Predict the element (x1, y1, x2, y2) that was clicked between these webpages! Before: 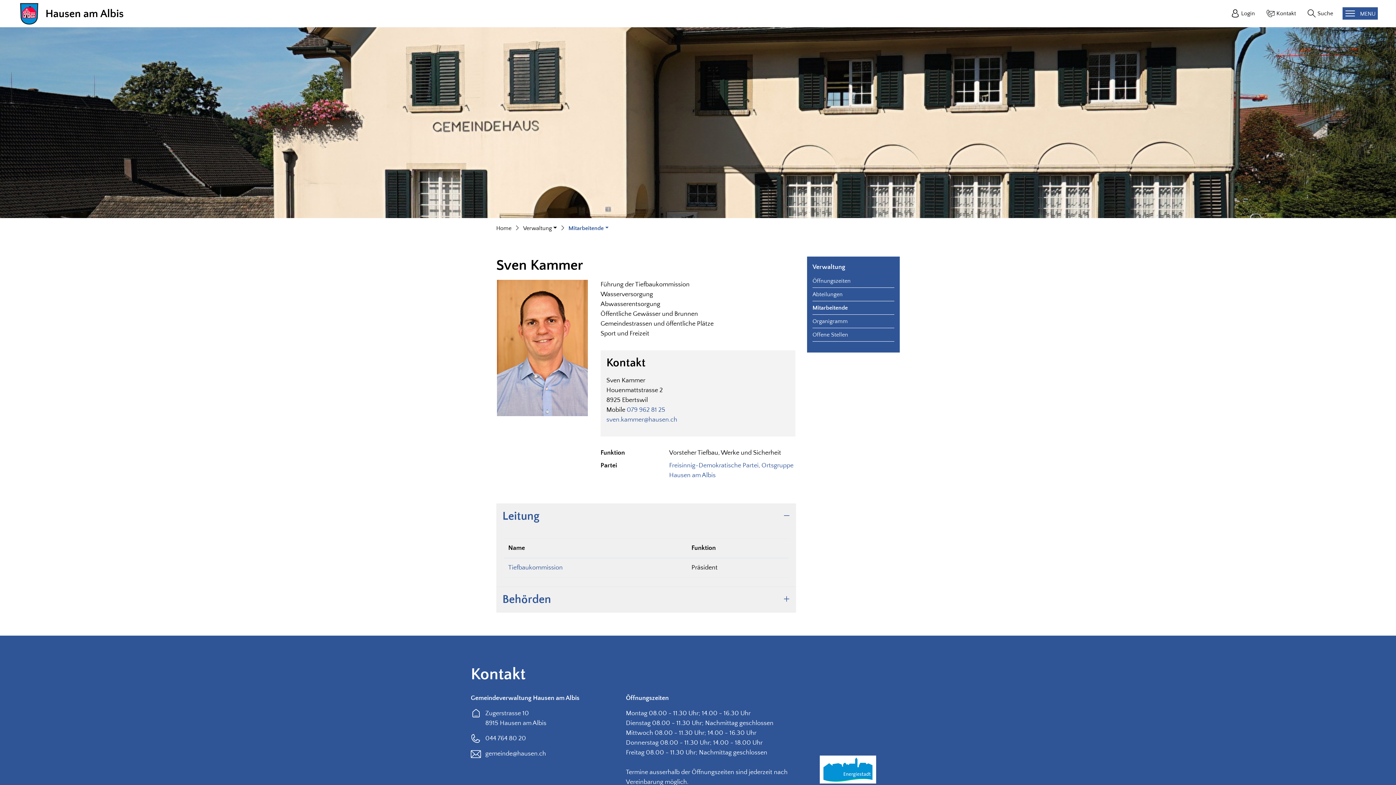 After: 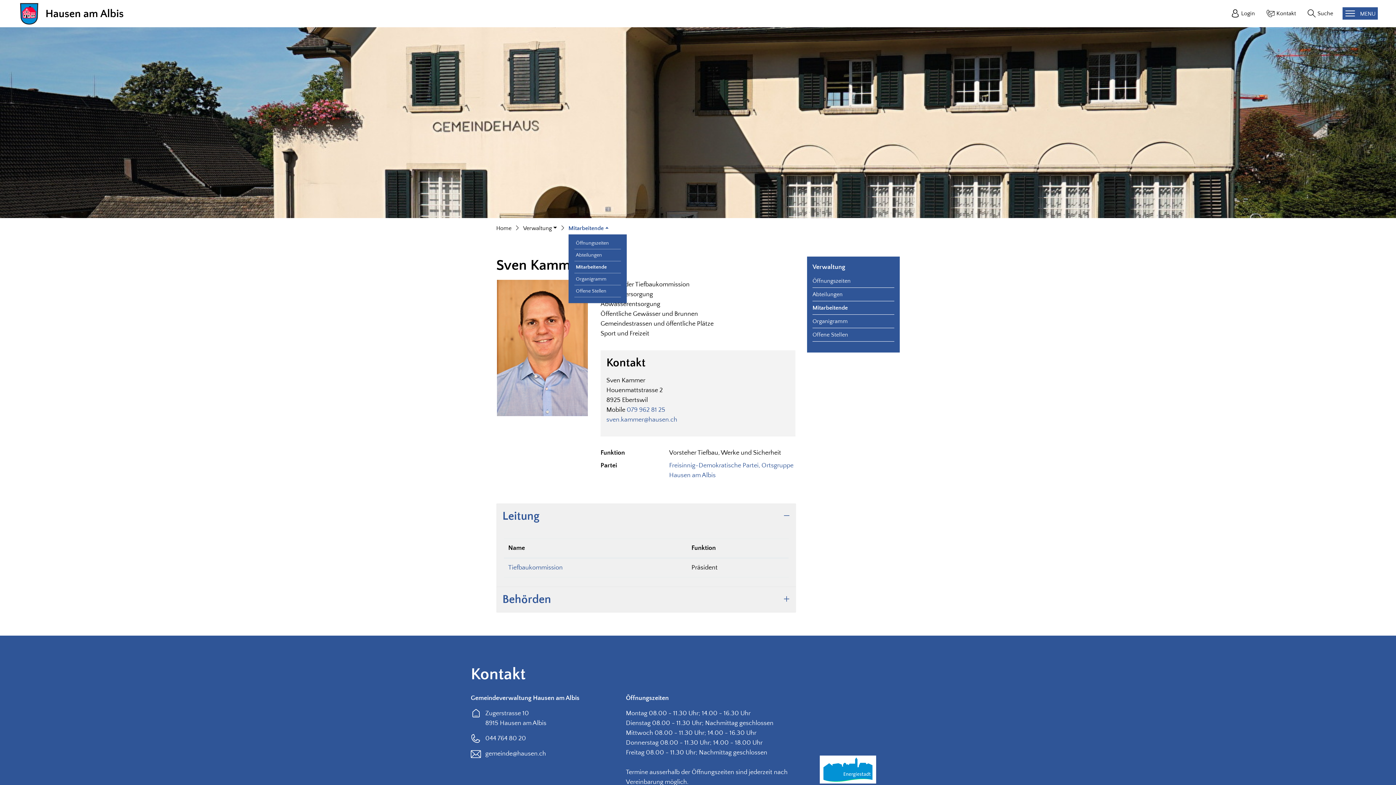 Action: bbox: (568, 225, 608, 231) label: Mitarbeitende